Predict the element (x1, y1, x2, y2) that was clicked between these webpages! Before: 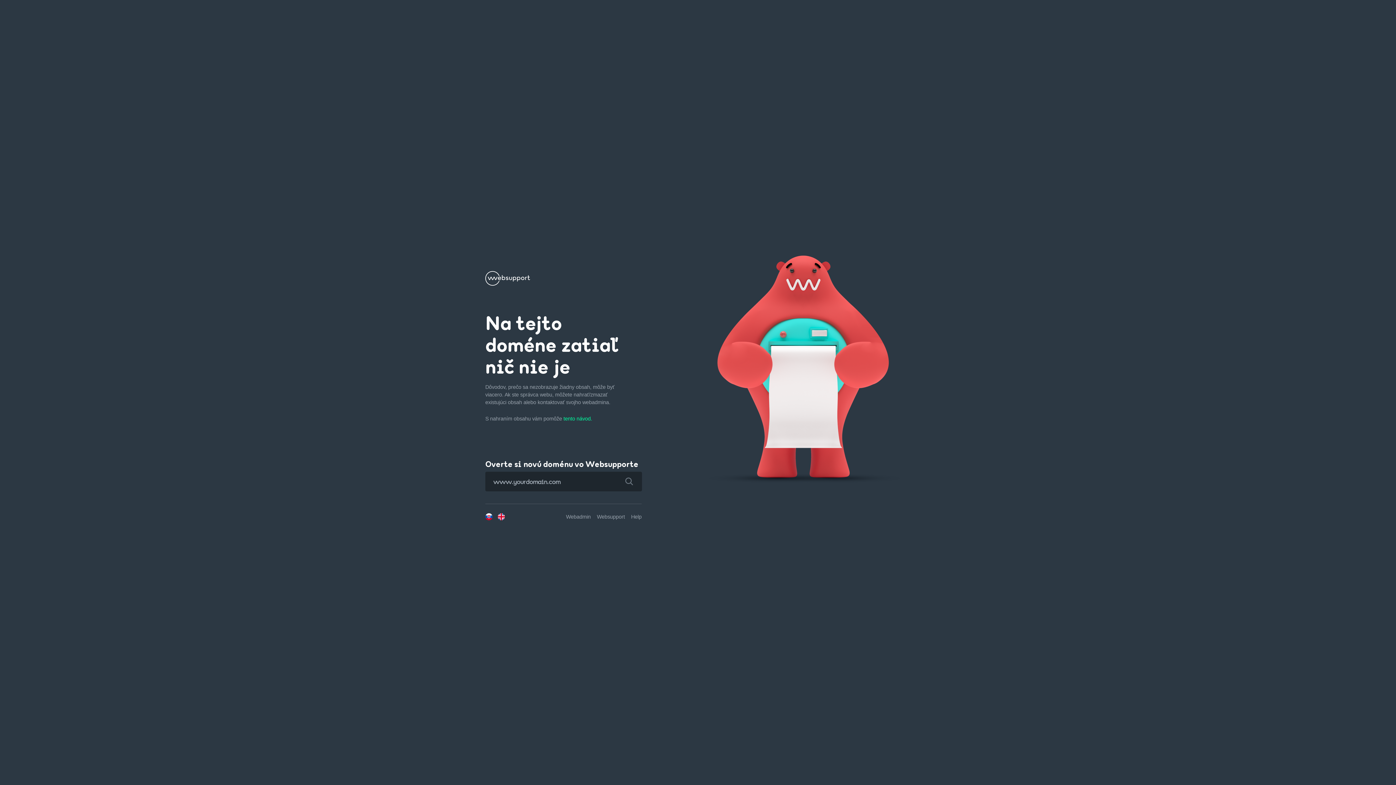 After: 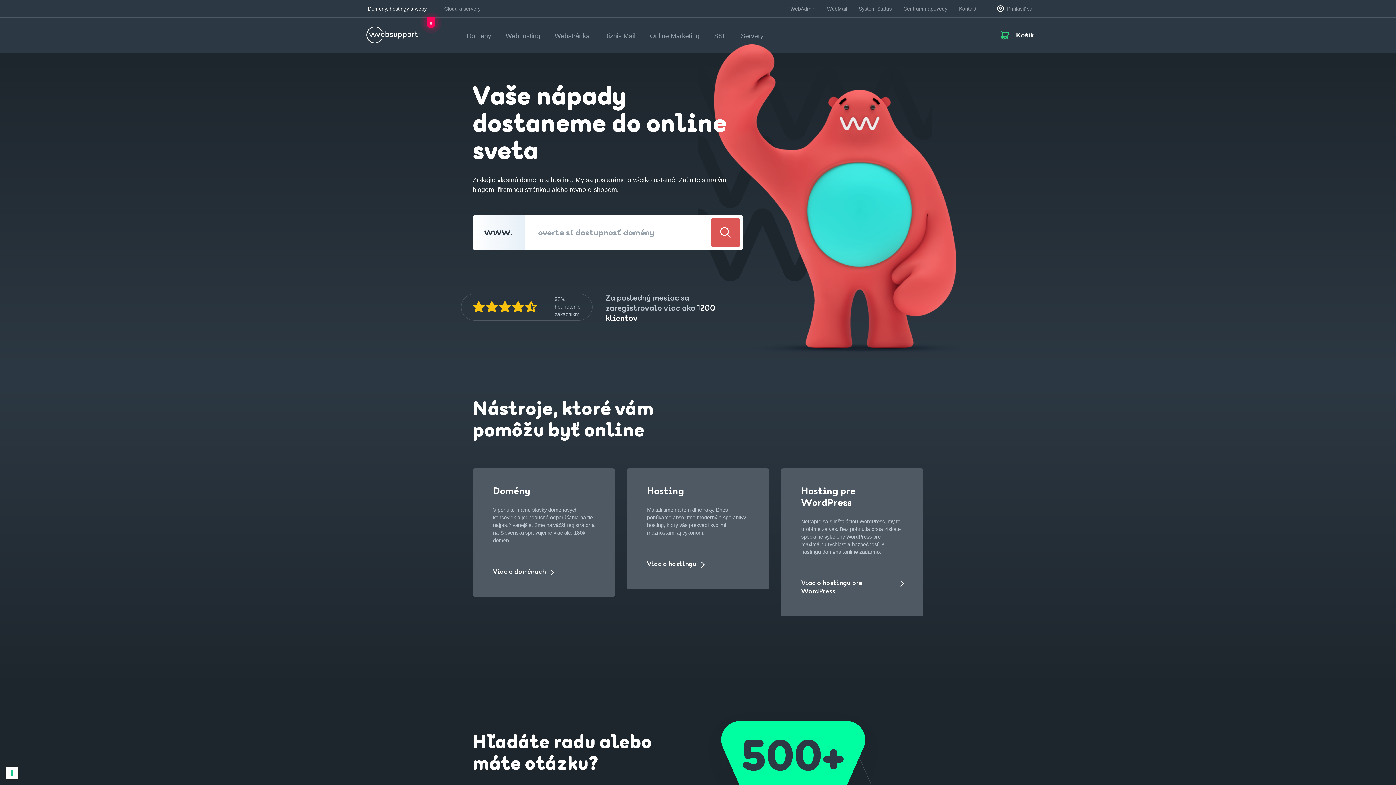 Action: bbox: (485, 279, 530, 285)